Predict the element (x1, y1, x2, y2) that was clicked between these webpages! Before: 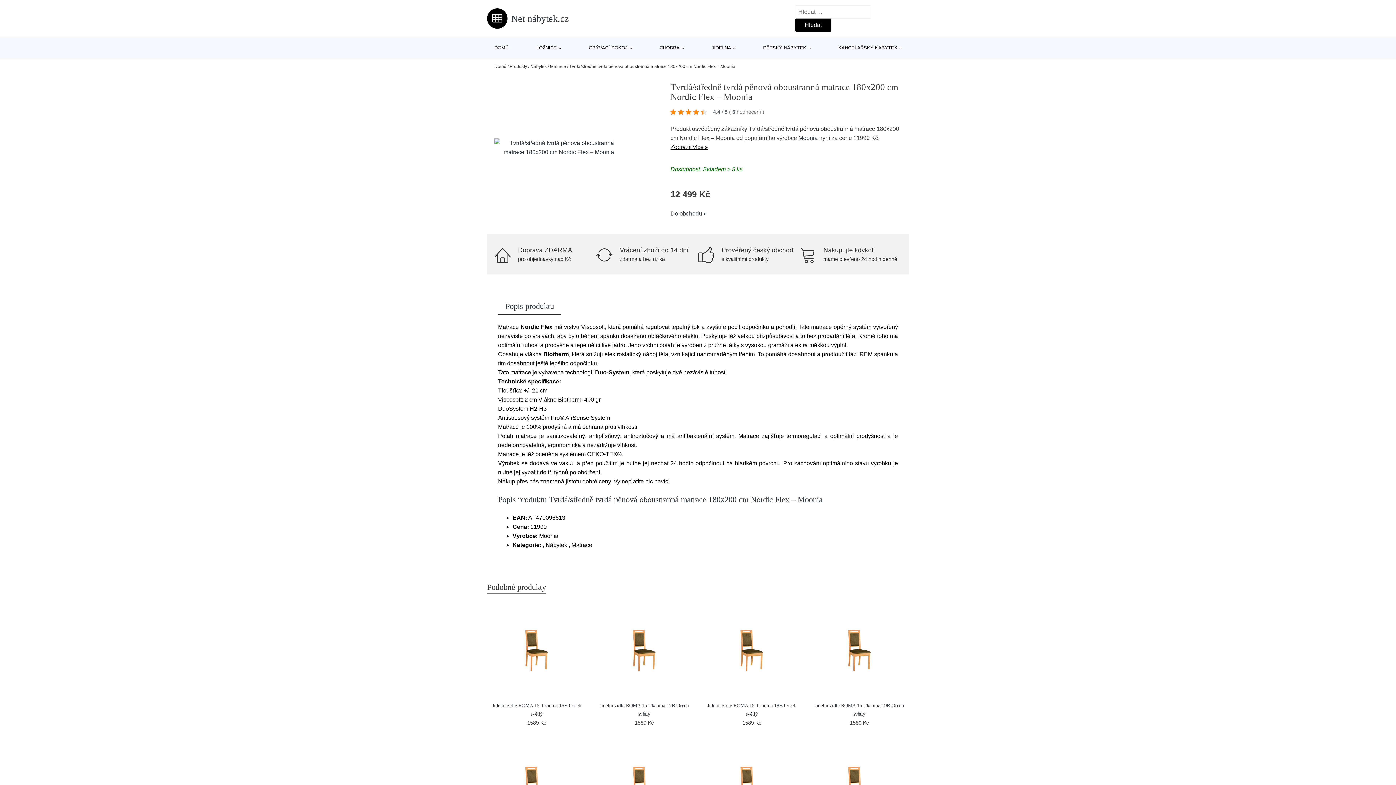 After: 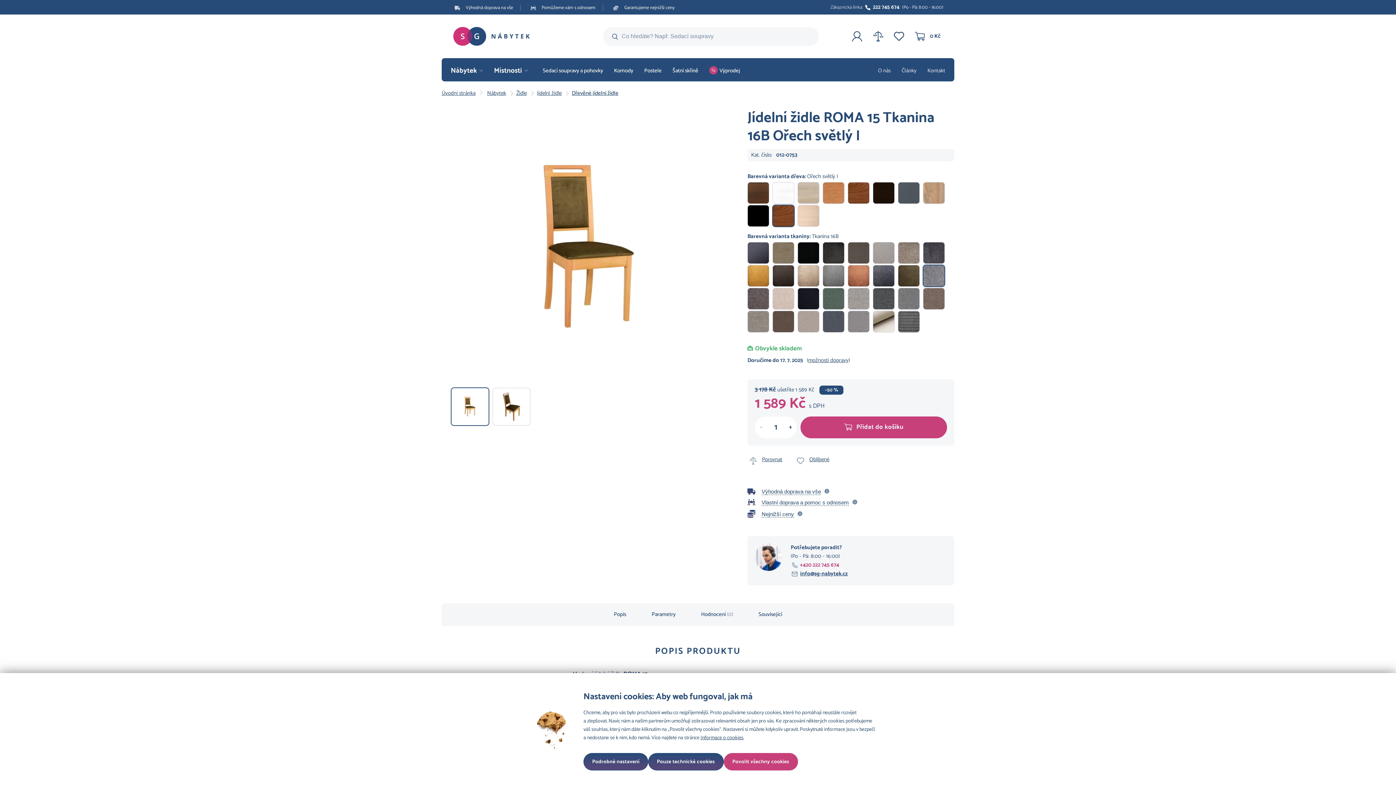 Action: bbox: (500, 605, 573, 696)